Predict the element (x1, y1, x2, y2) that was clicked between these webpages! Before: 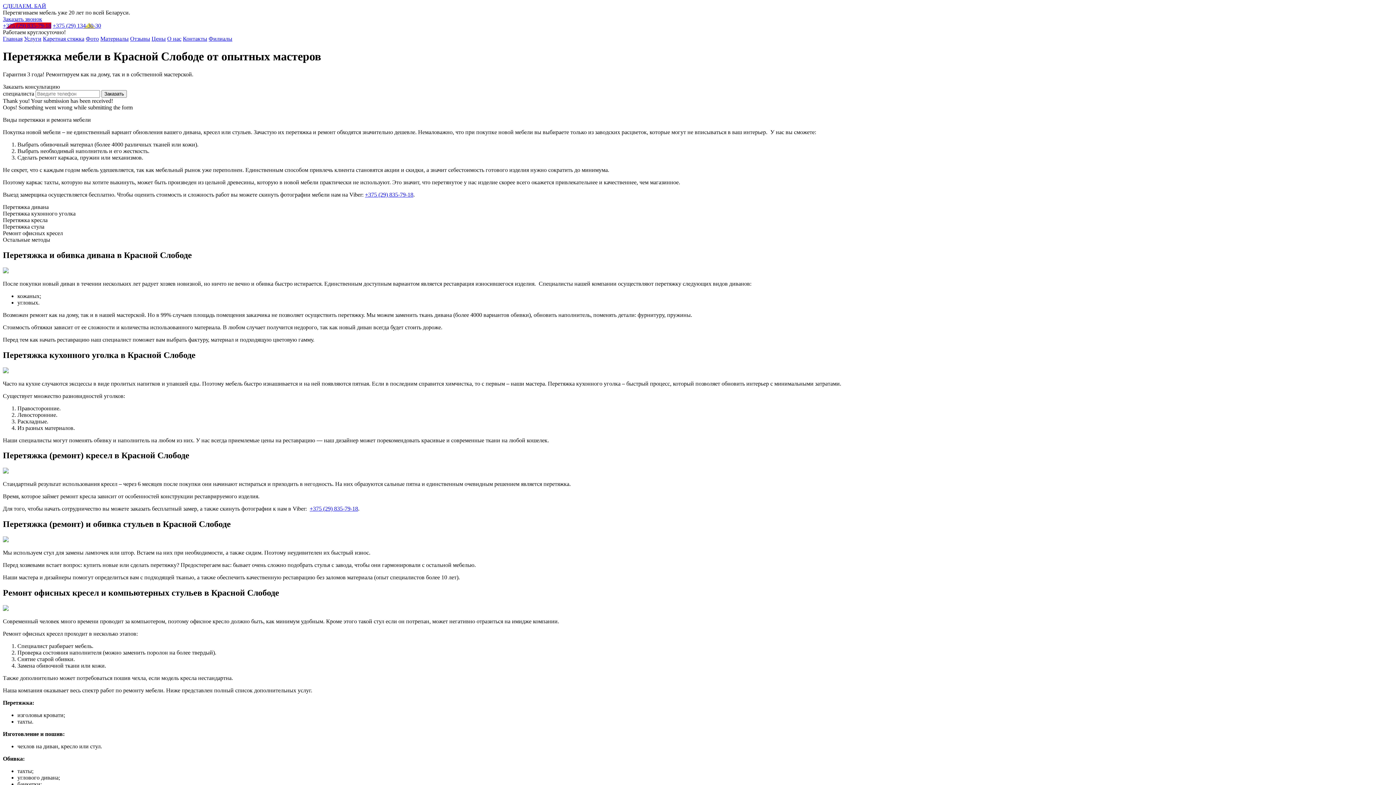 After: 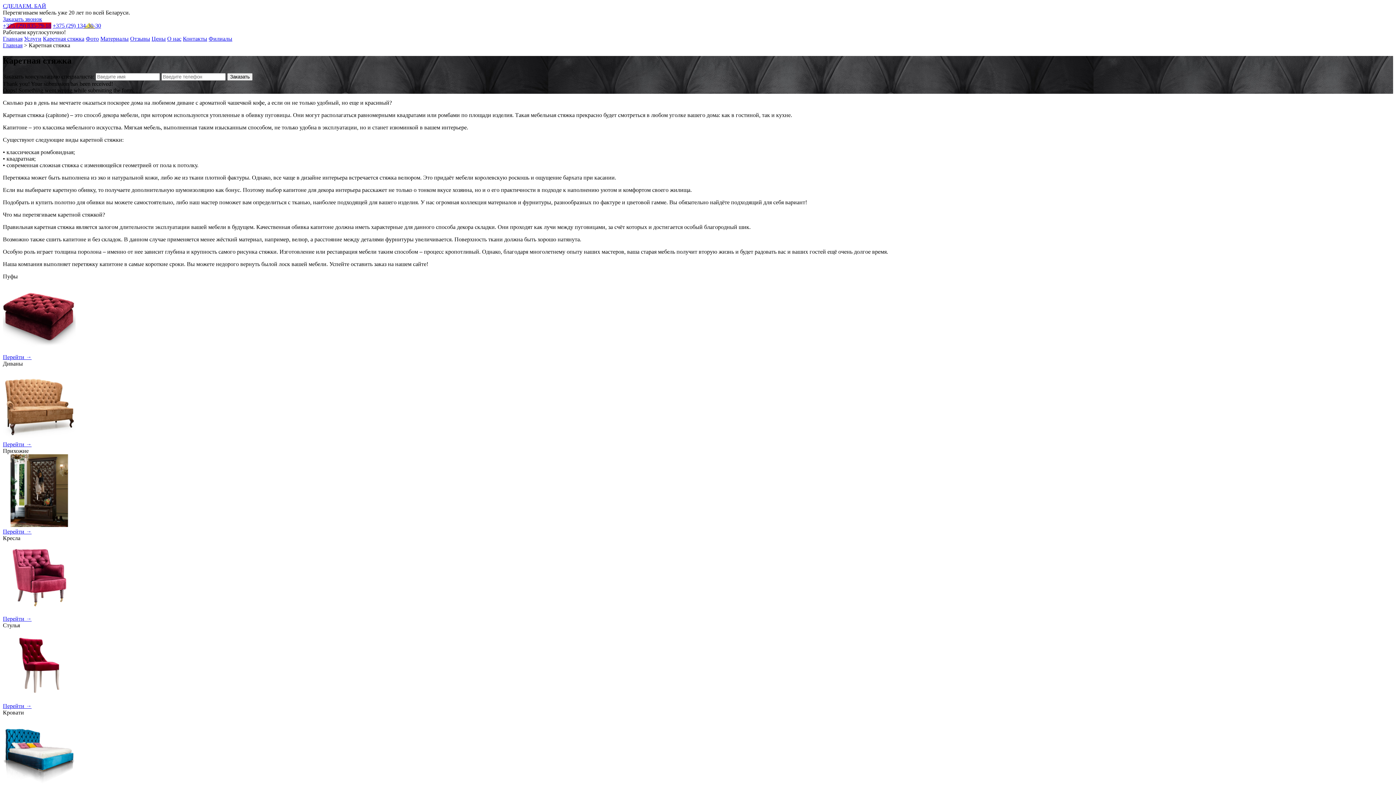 Action: bbox: (42, 35, 84, 41) label: Каретная стяжка